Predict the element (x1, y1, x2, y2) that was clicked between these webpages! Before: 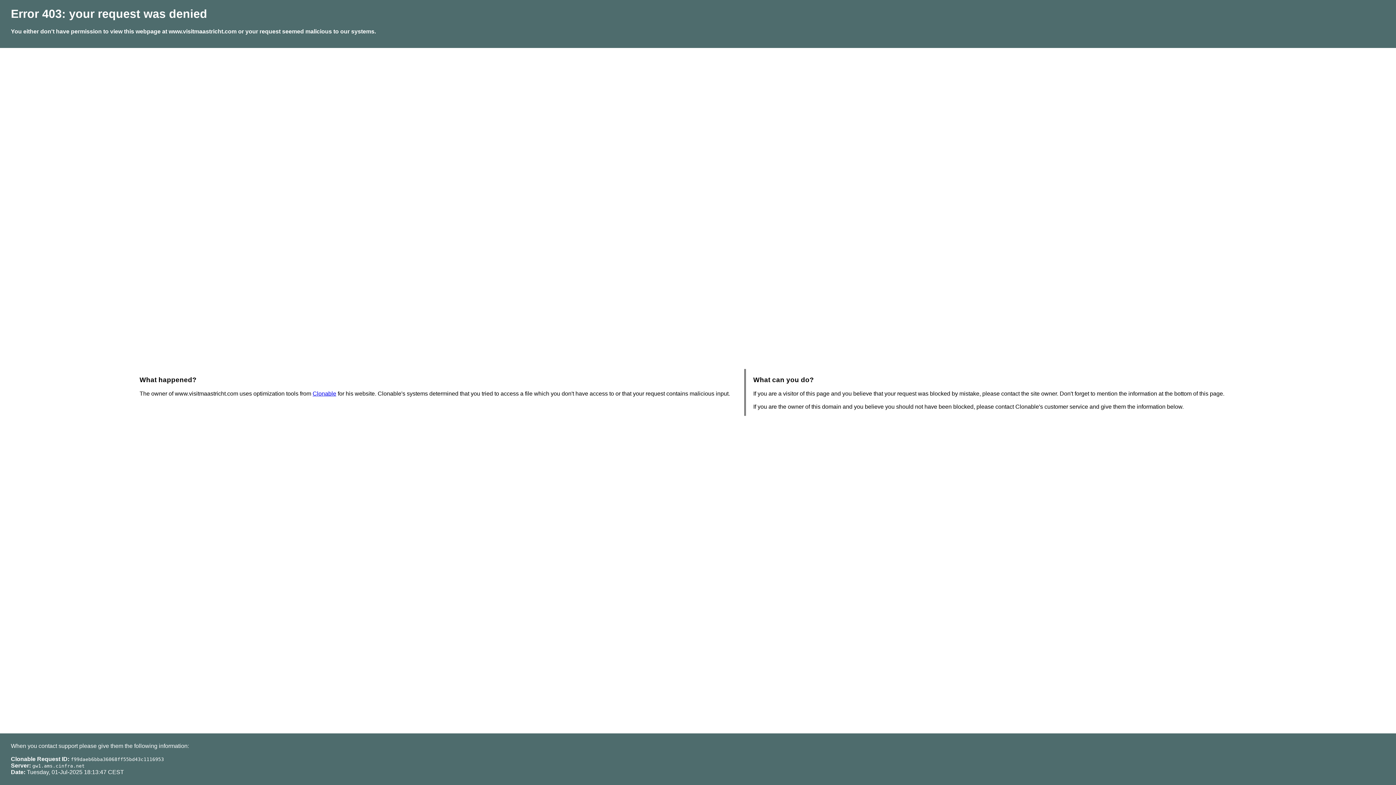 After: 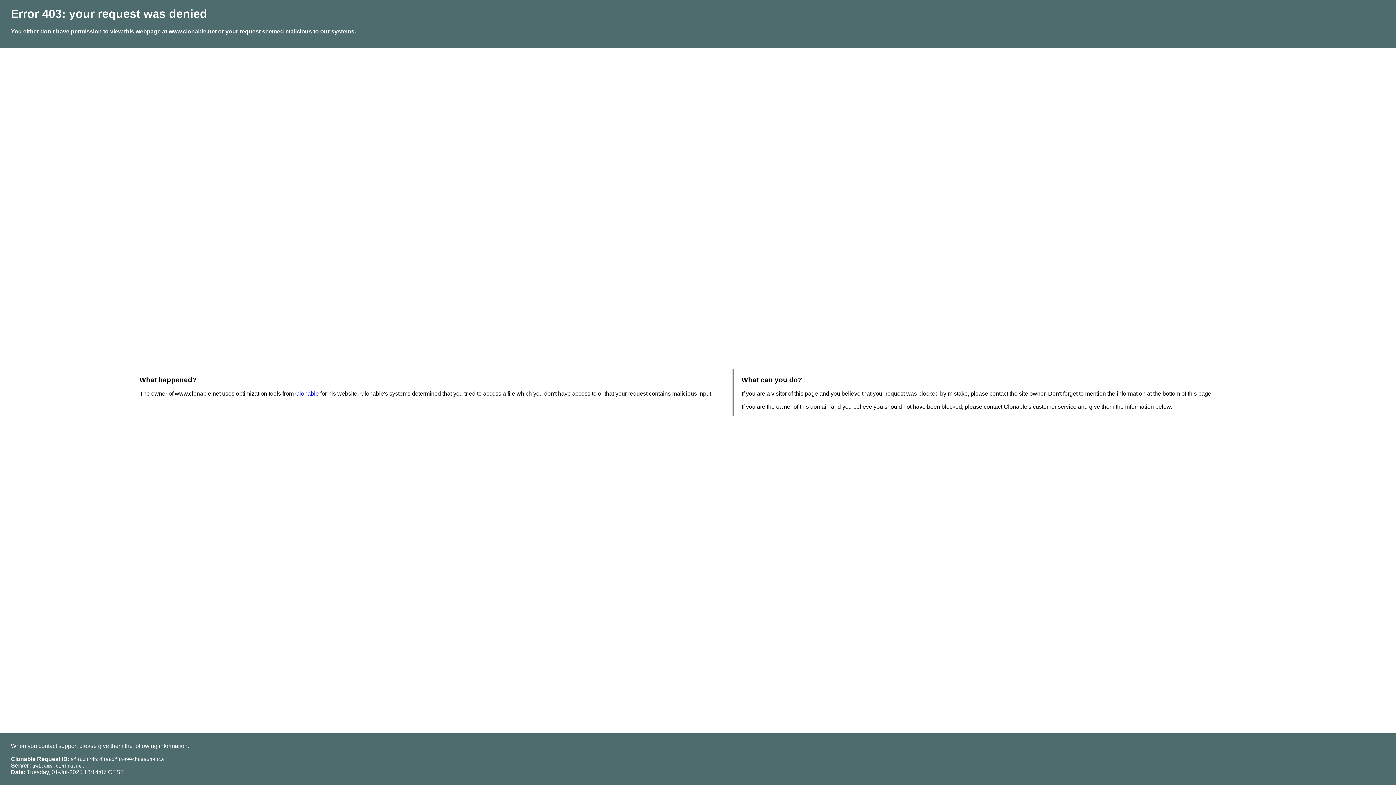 Action: label: Clonable bbox: (312, 390, 336, 396)